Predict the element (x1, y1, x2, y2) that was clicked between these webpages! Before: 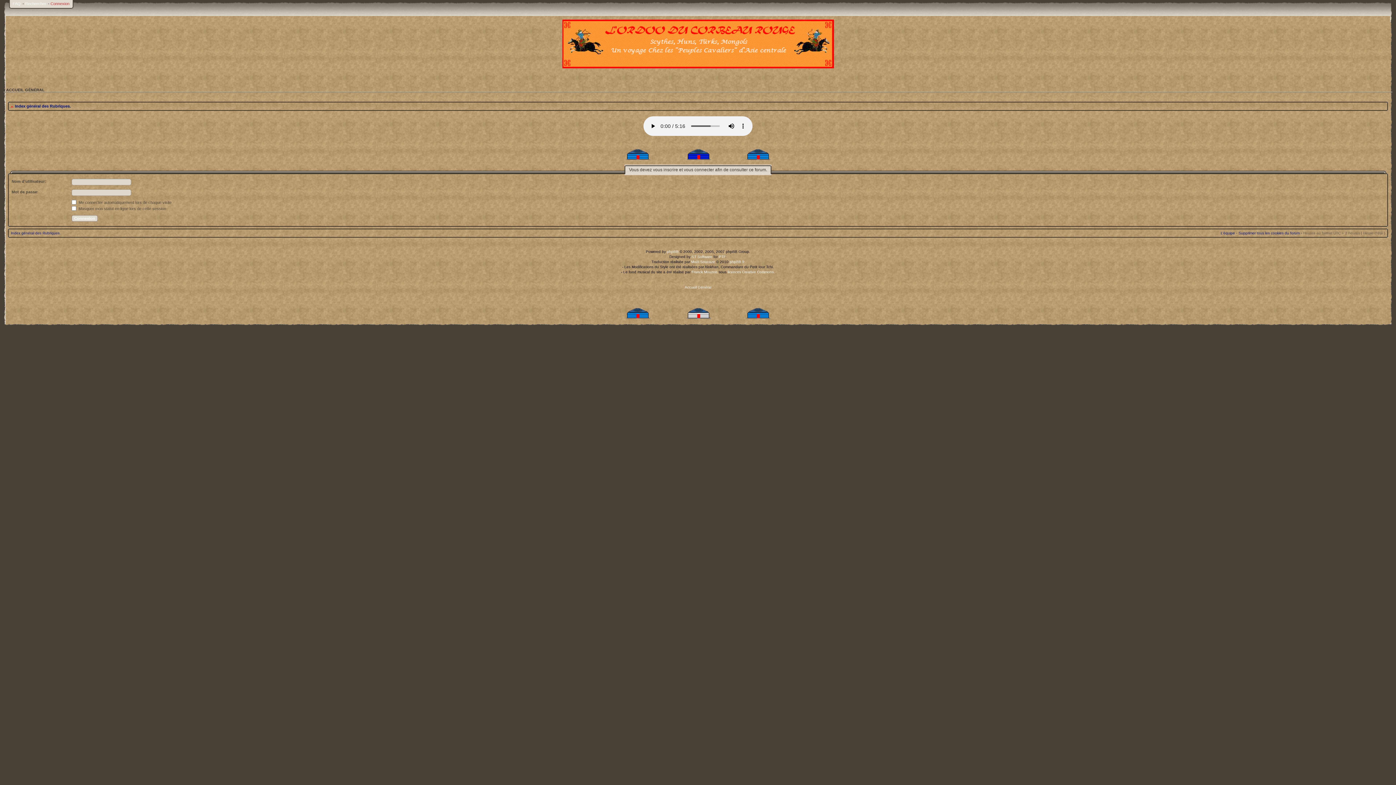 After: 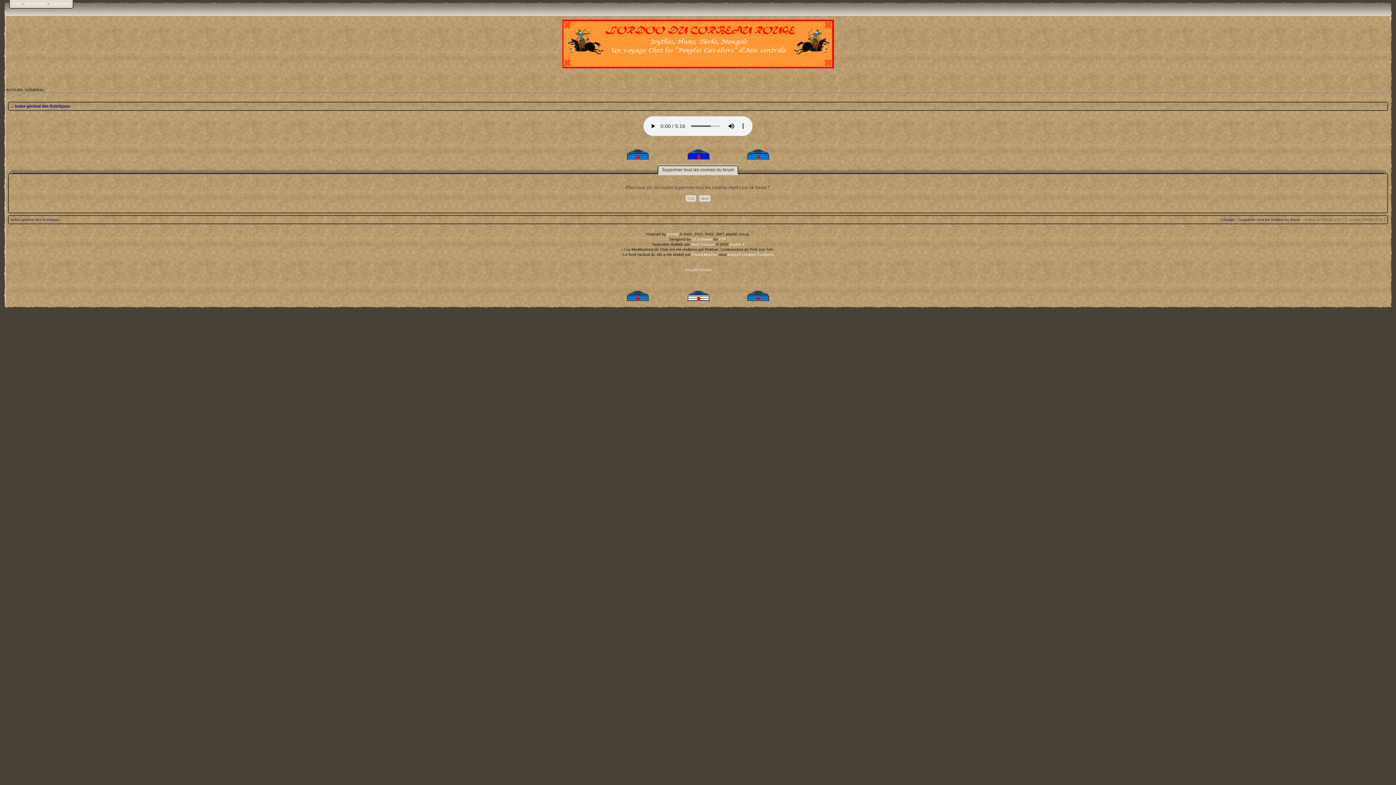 Action: label: Supprimer tous les cookies du forum bbox: (1238, 231, 1300, 235)